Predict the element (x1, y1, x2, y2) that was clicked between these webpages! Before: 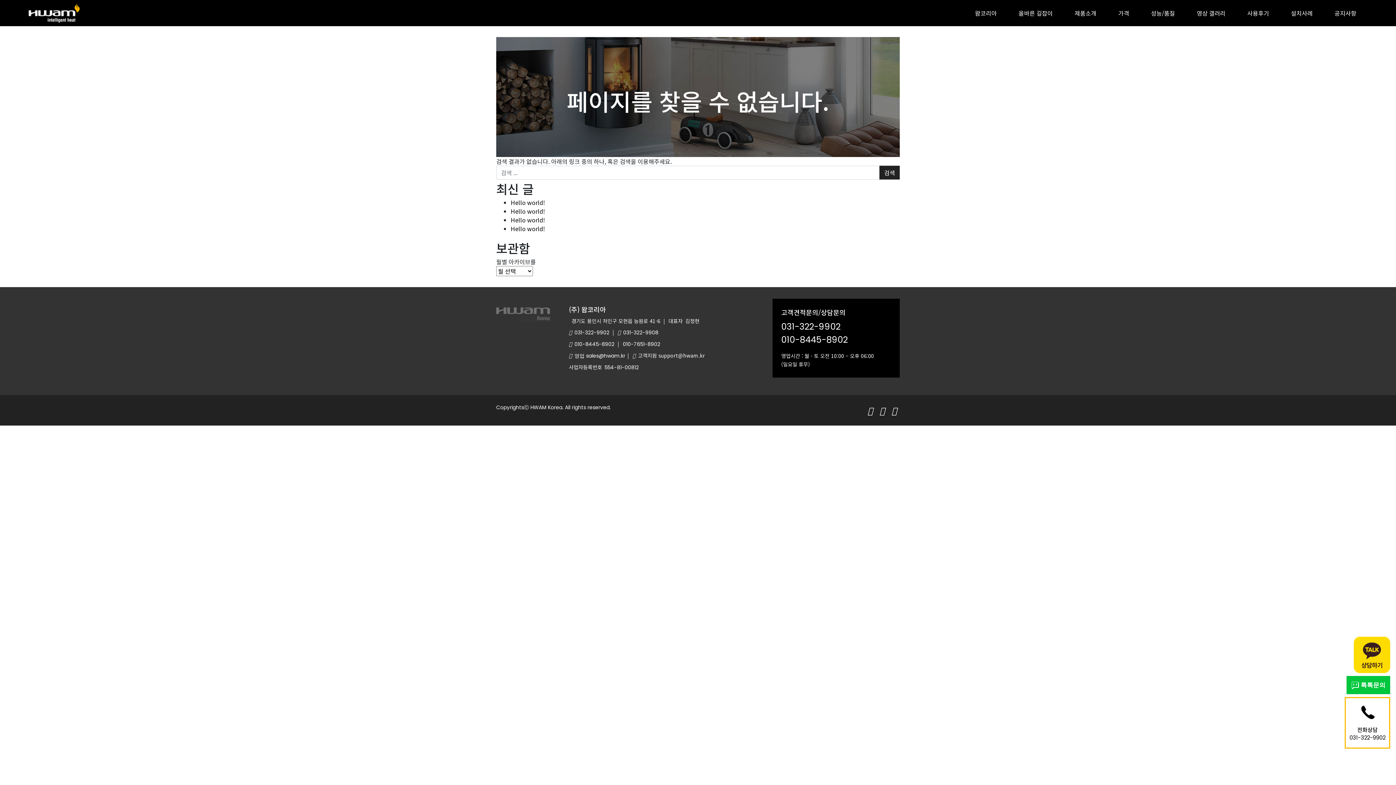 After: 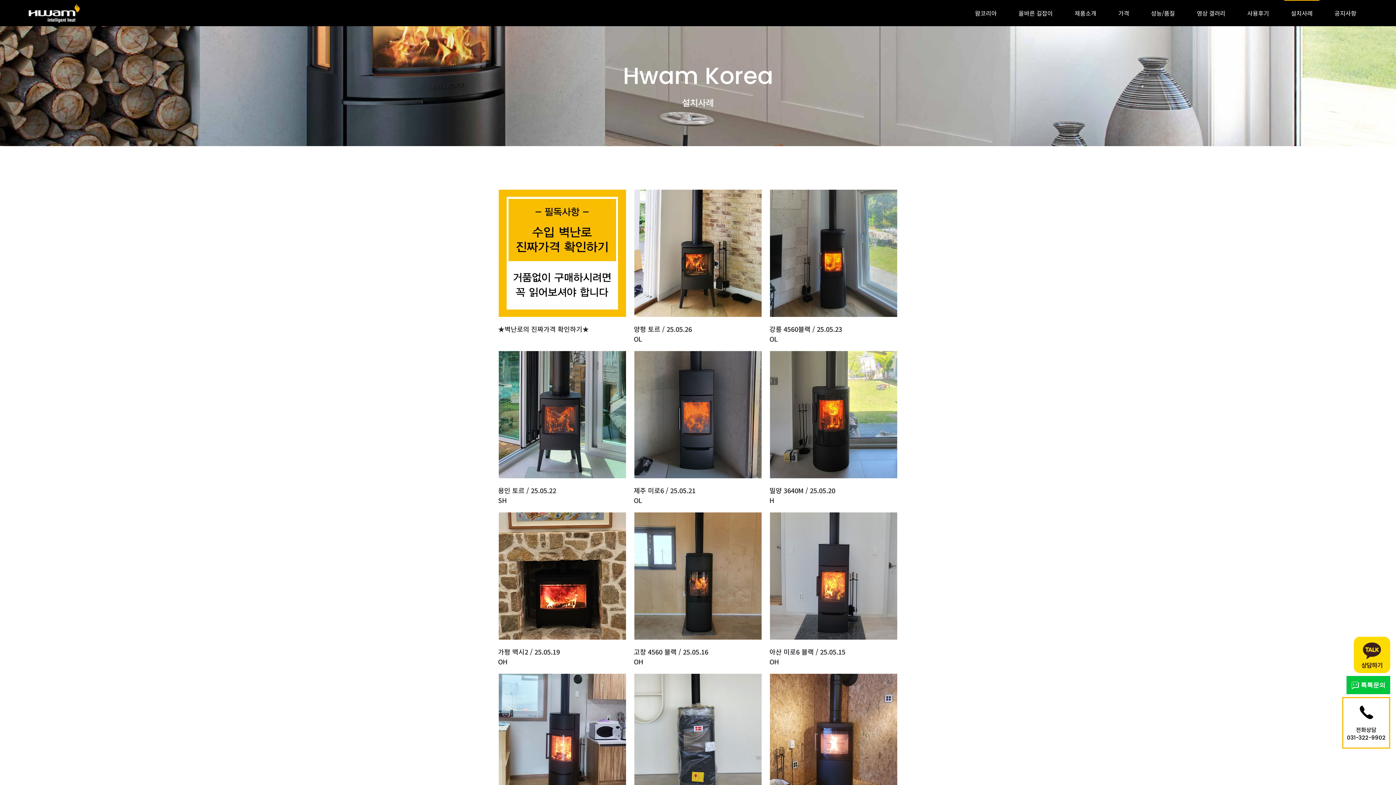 Action: label: 설치사례 bbox: (1280, 0, 1324, 26)